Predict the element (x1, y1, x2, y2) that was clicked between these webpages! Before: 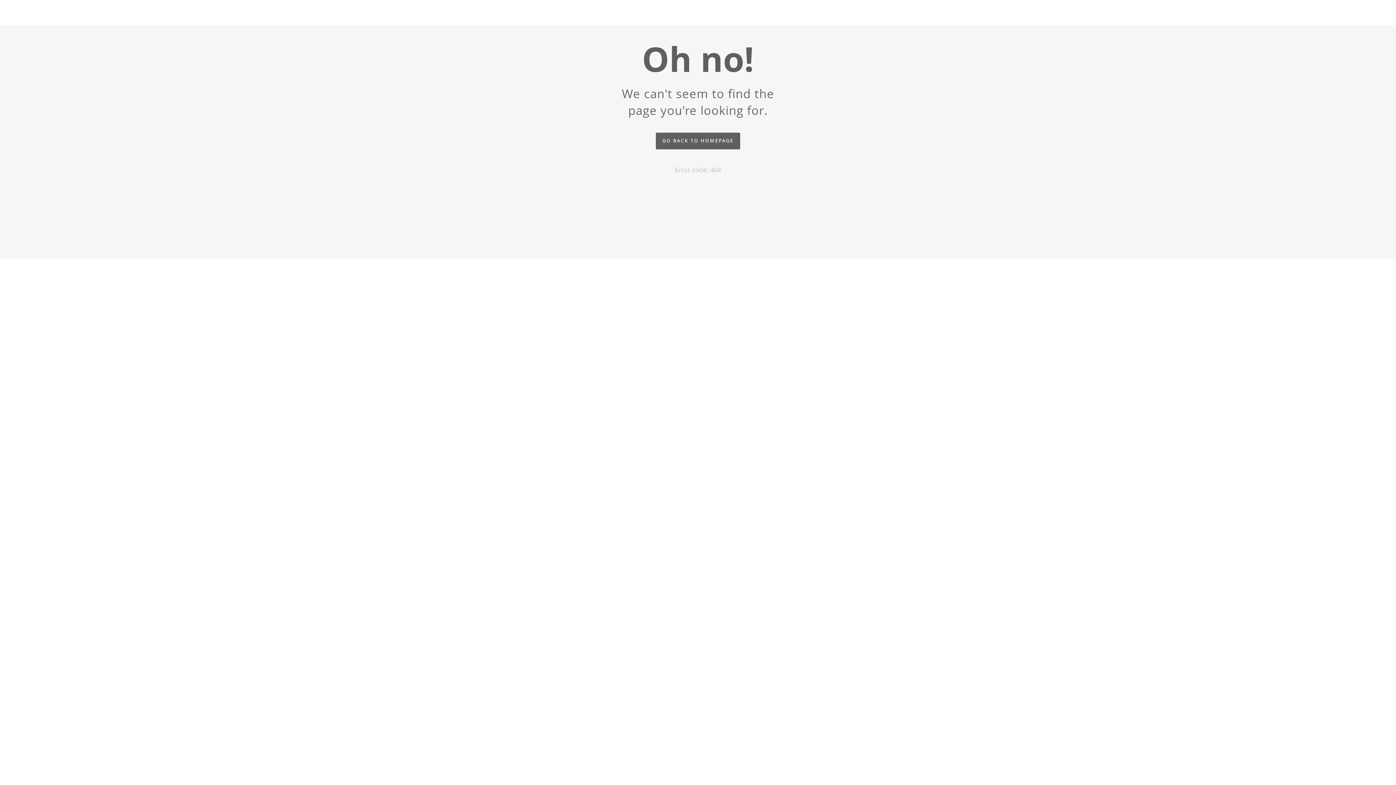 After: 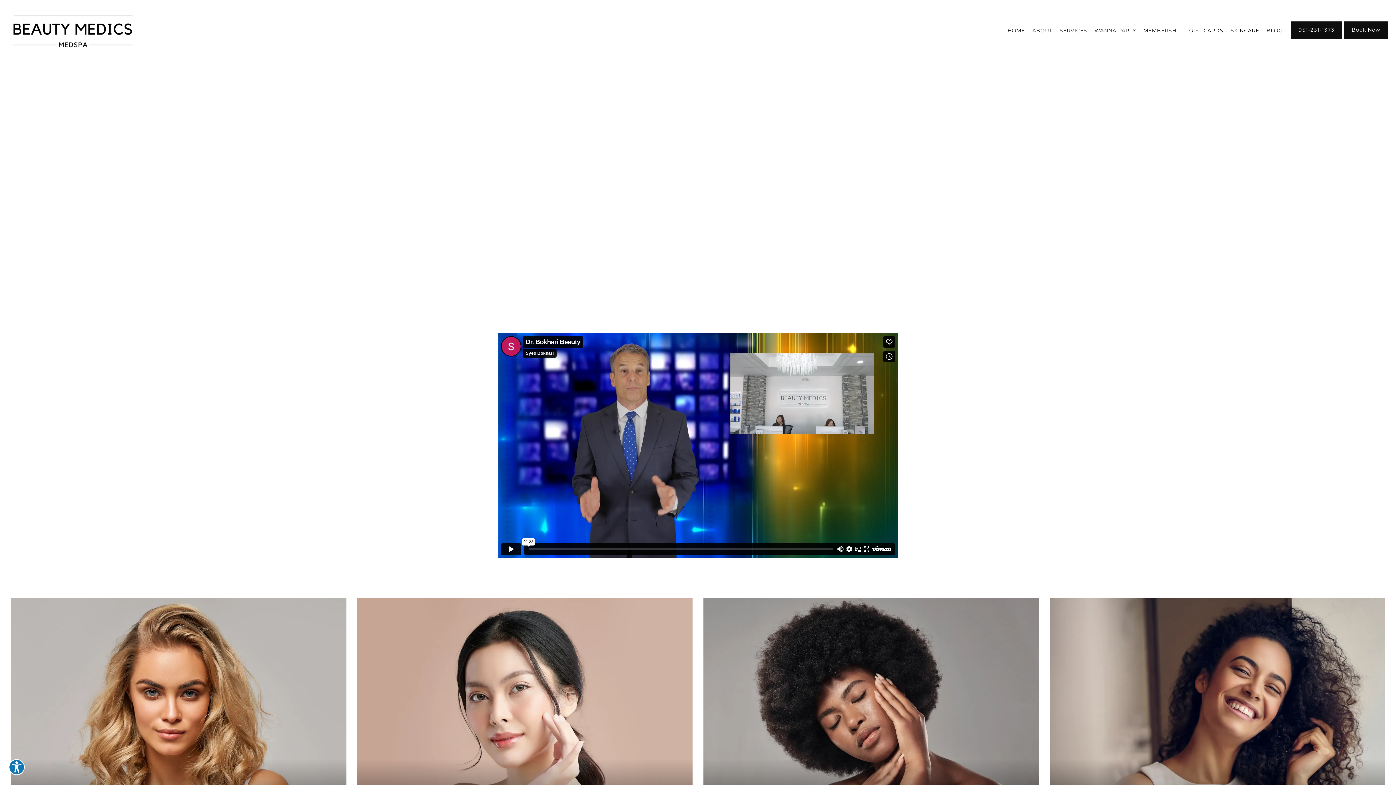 Action: label: GO BACK TO HOMEPAGE bbox: (656, 132, 740, 149)